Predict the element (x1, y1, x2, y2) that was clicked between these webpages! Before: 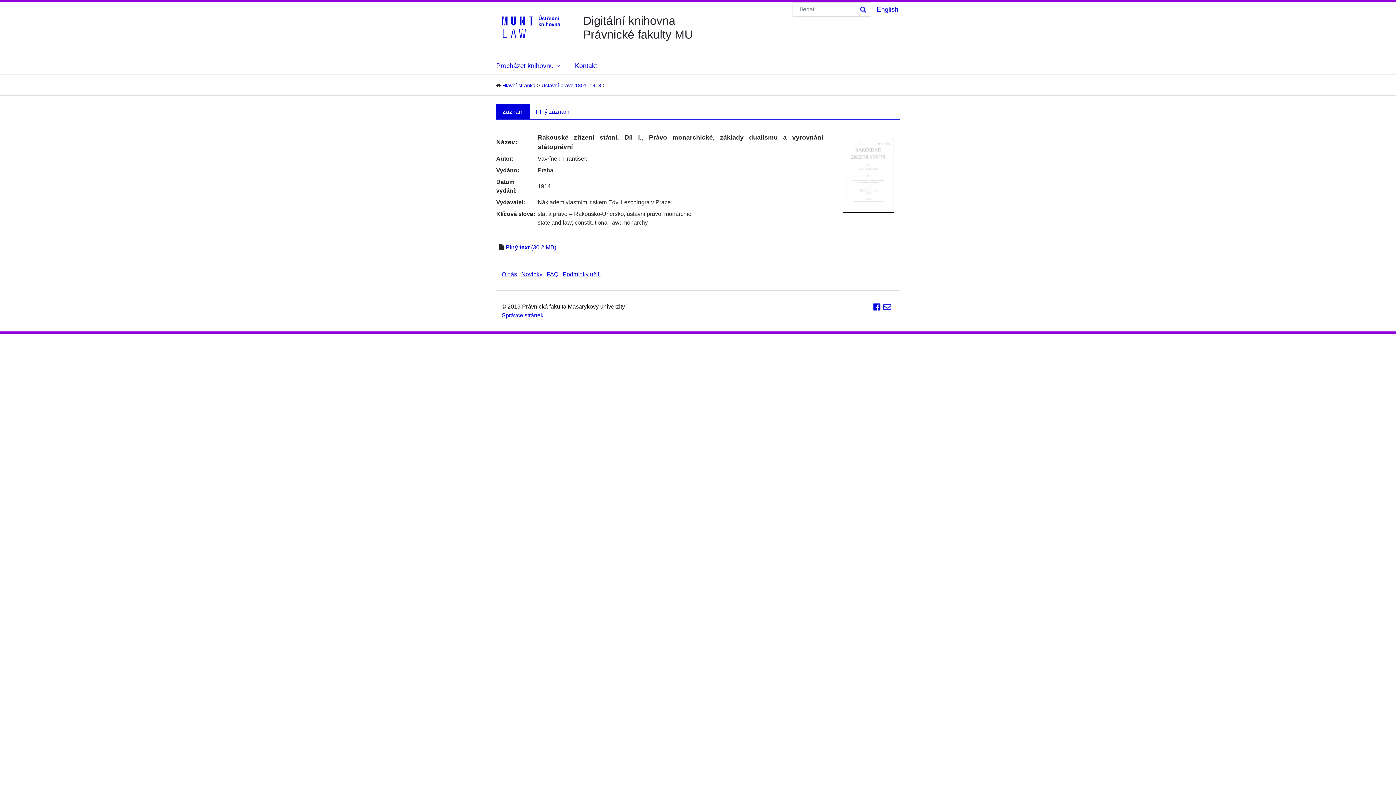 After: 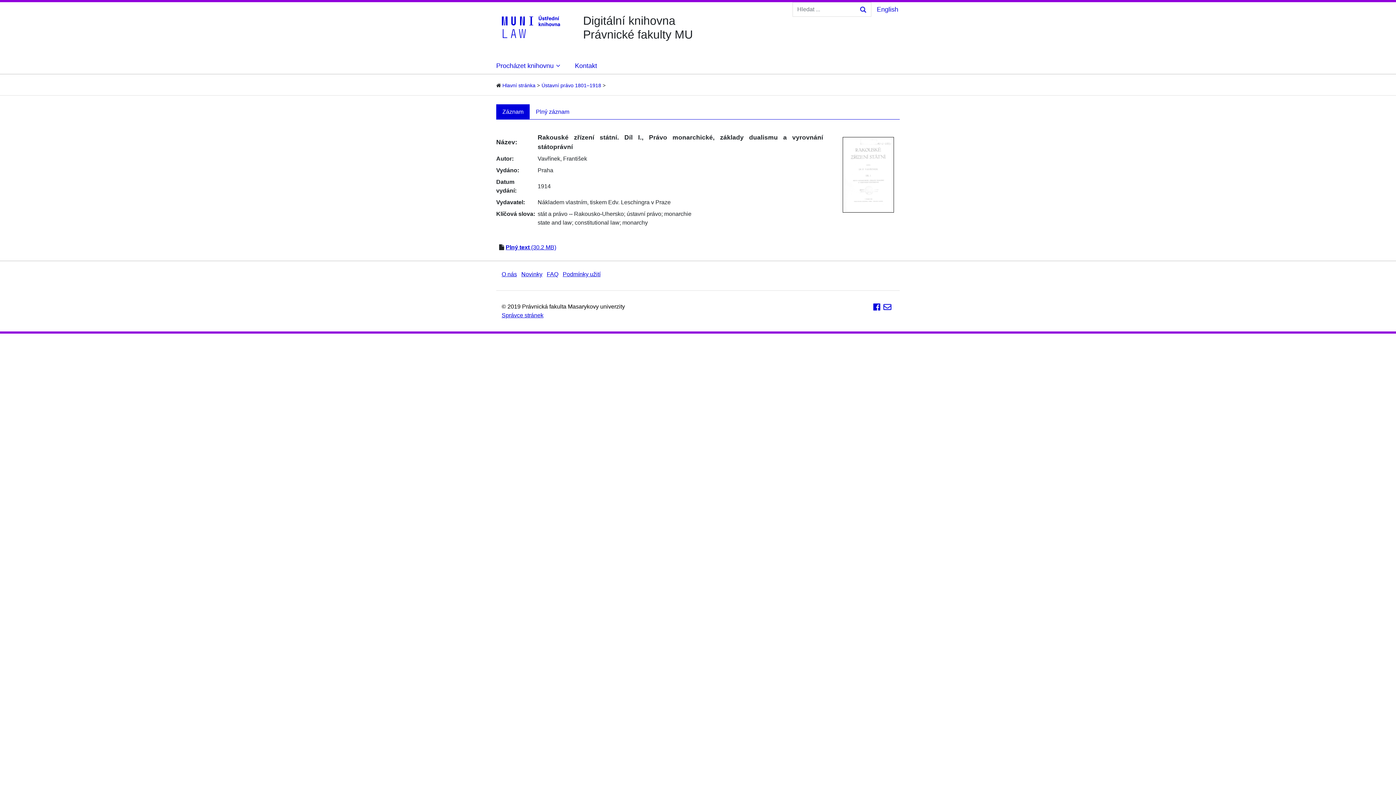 Action: label: monarchie bbox: (664, 210, 691, 217)